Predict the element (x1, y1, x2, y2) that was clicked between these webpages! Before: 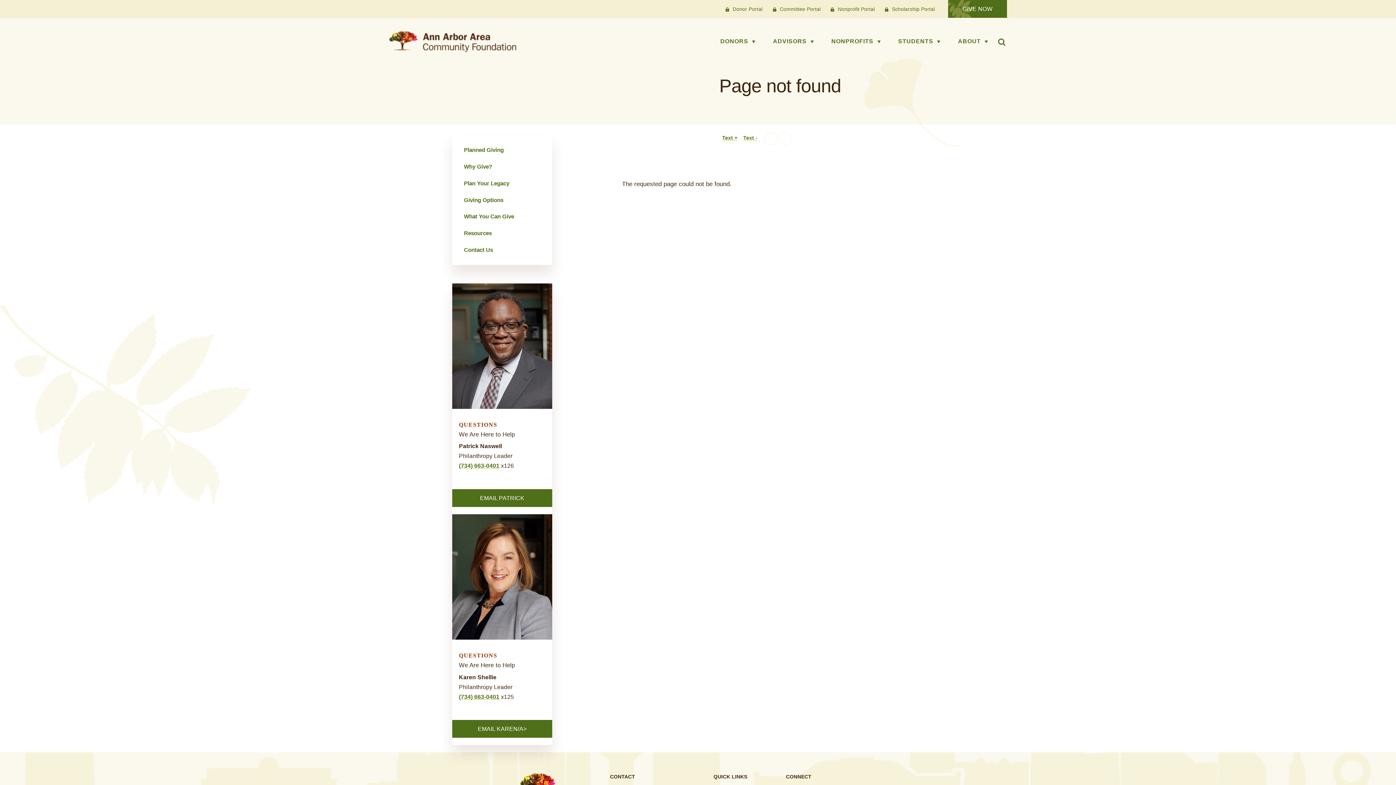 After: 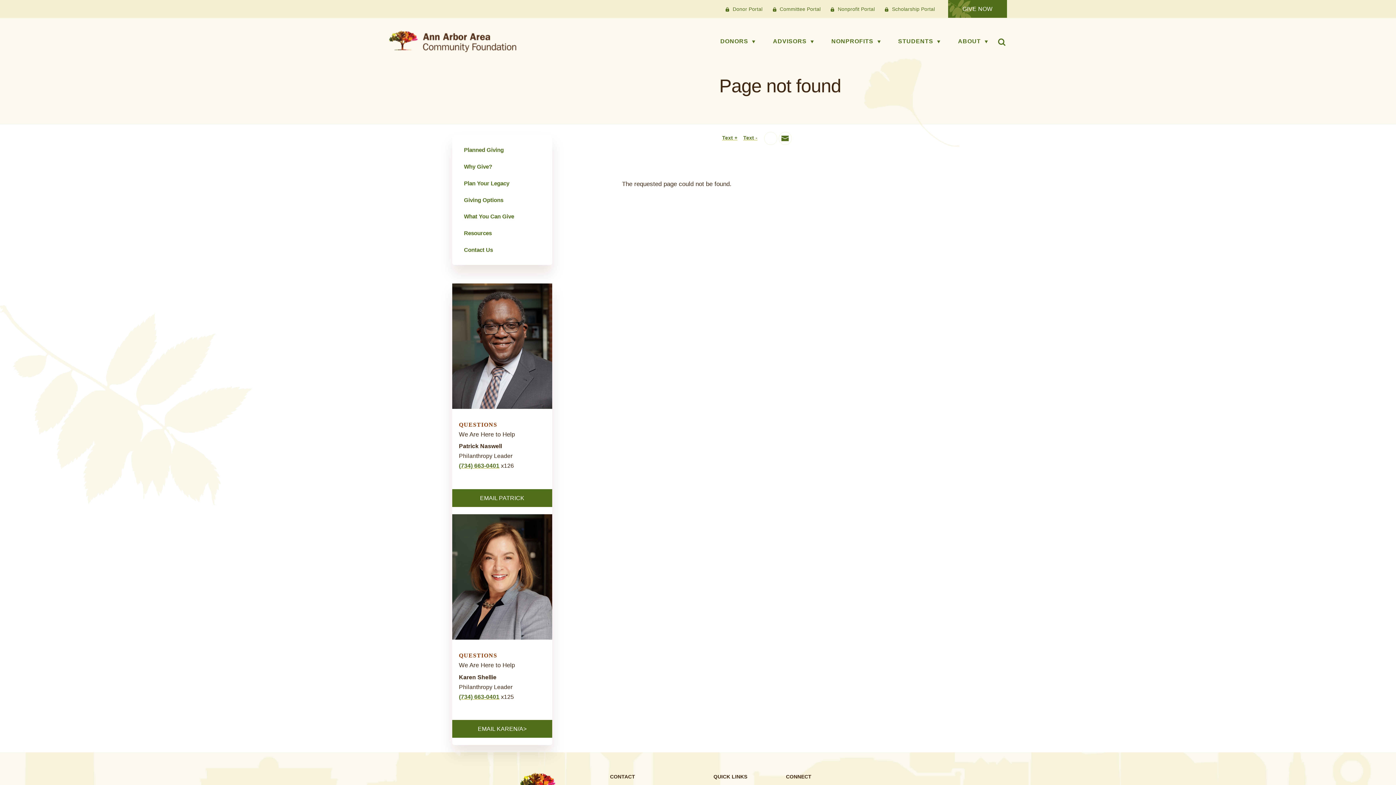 Action: bbox: (778, 132, 791, 145)